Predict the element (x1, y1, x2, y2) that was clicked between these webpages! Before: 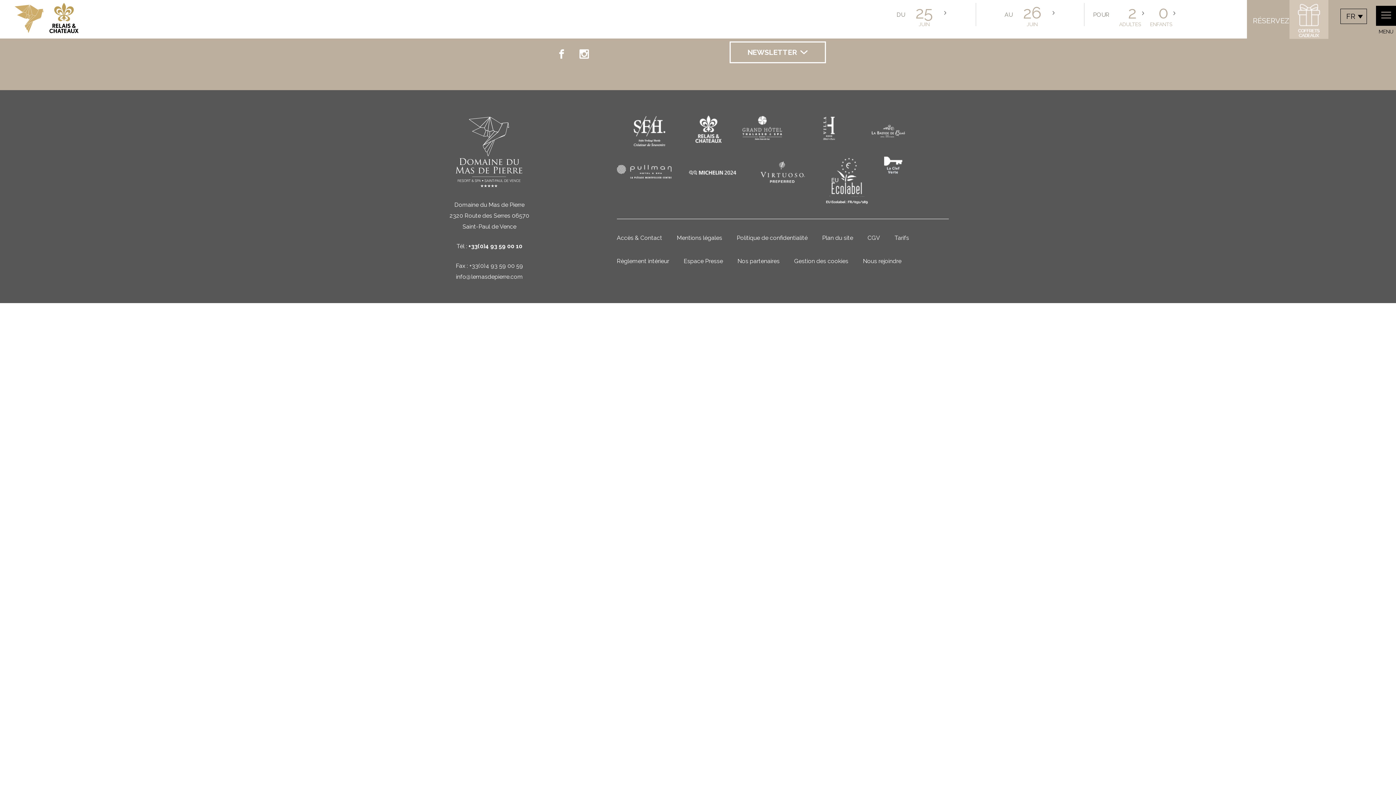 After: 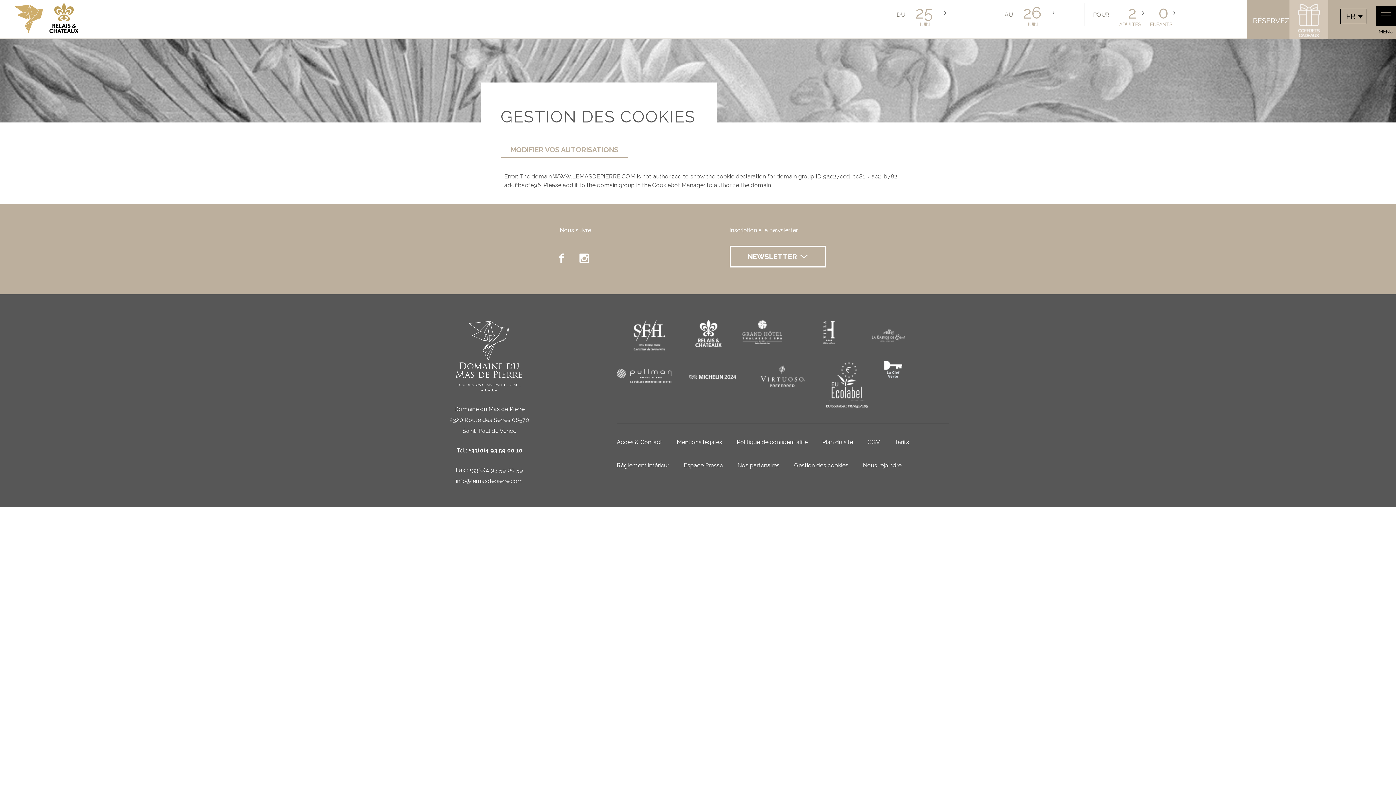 Action: bbox: (794, 257, 848, 265) label: Gestion des cookies